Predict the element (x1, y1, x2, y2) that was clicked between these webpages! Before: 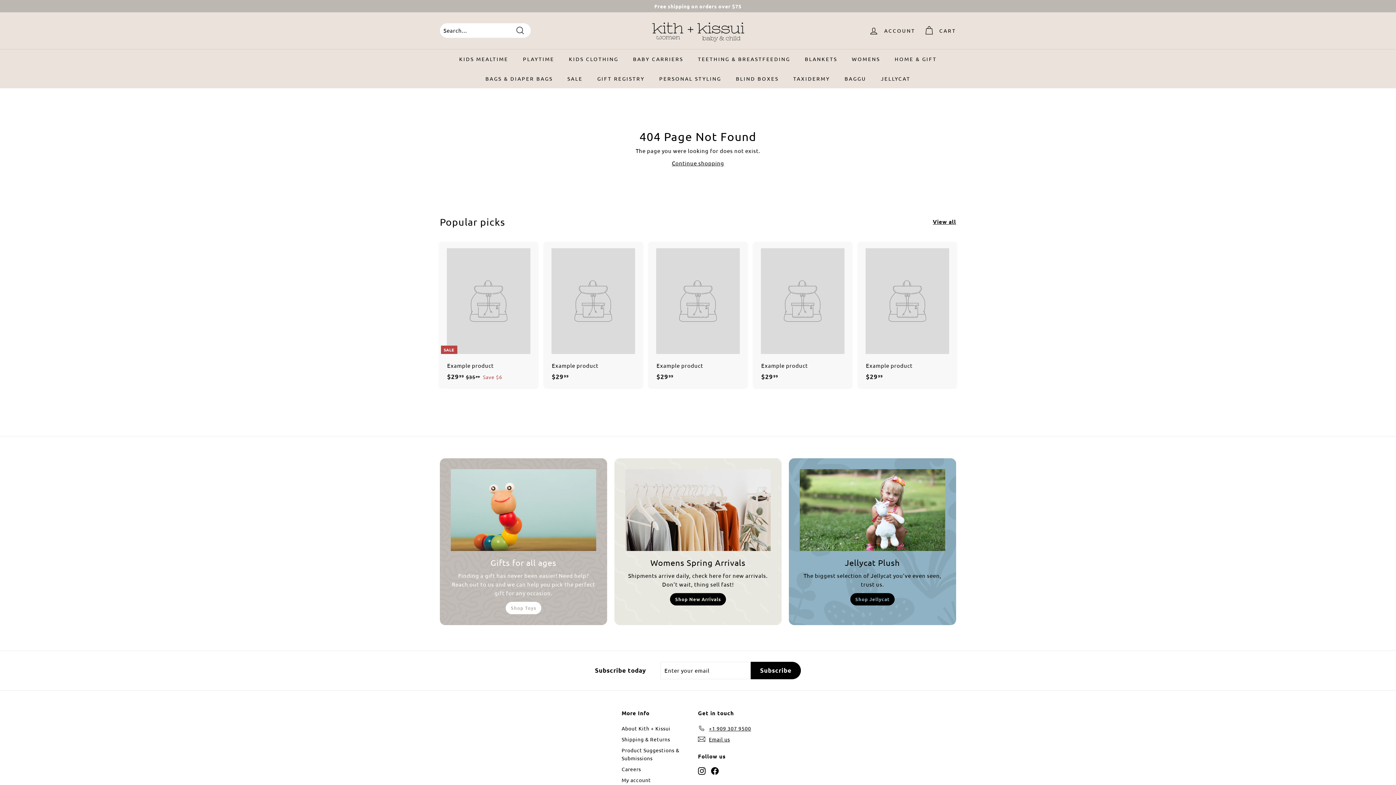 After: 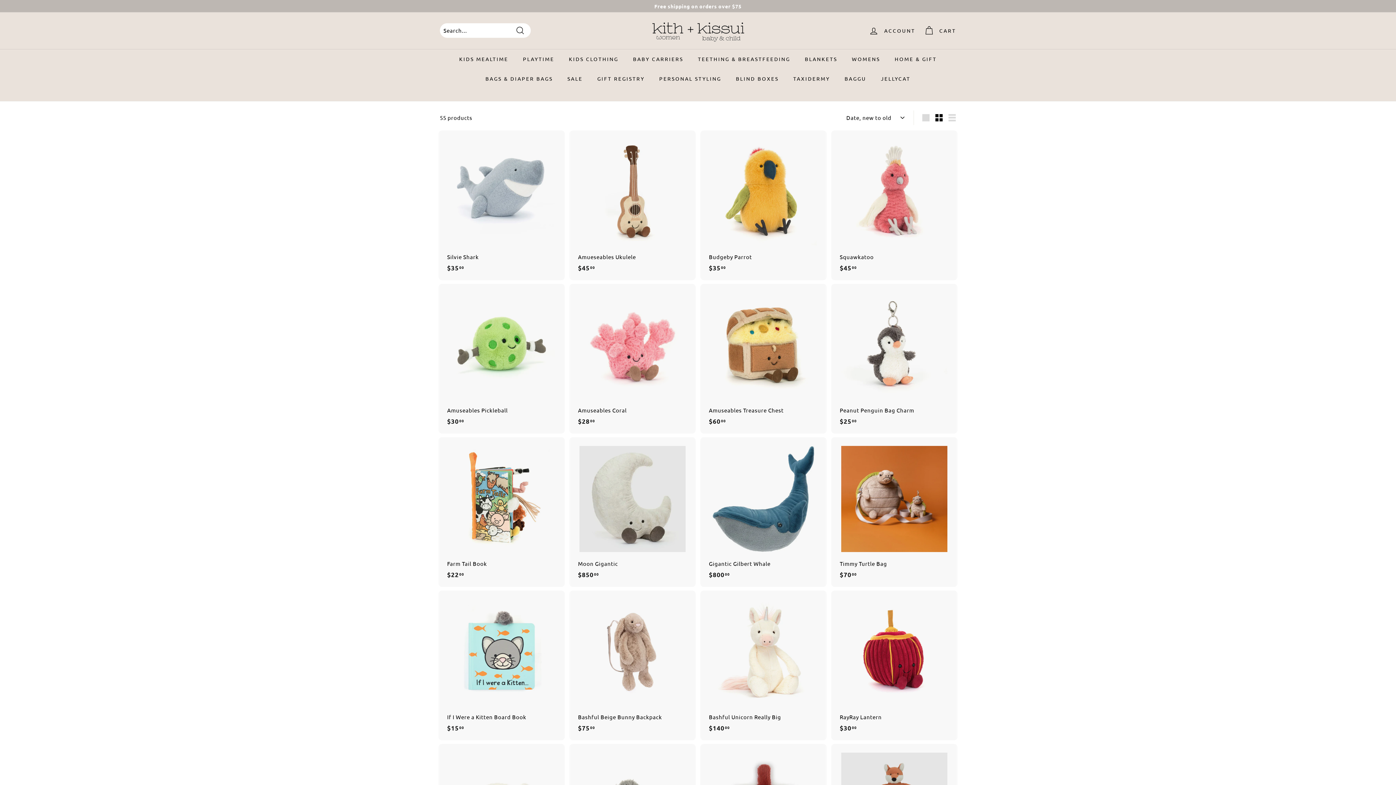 Action: label: JELLYCAT bbox: (873, 68, 918, 88)